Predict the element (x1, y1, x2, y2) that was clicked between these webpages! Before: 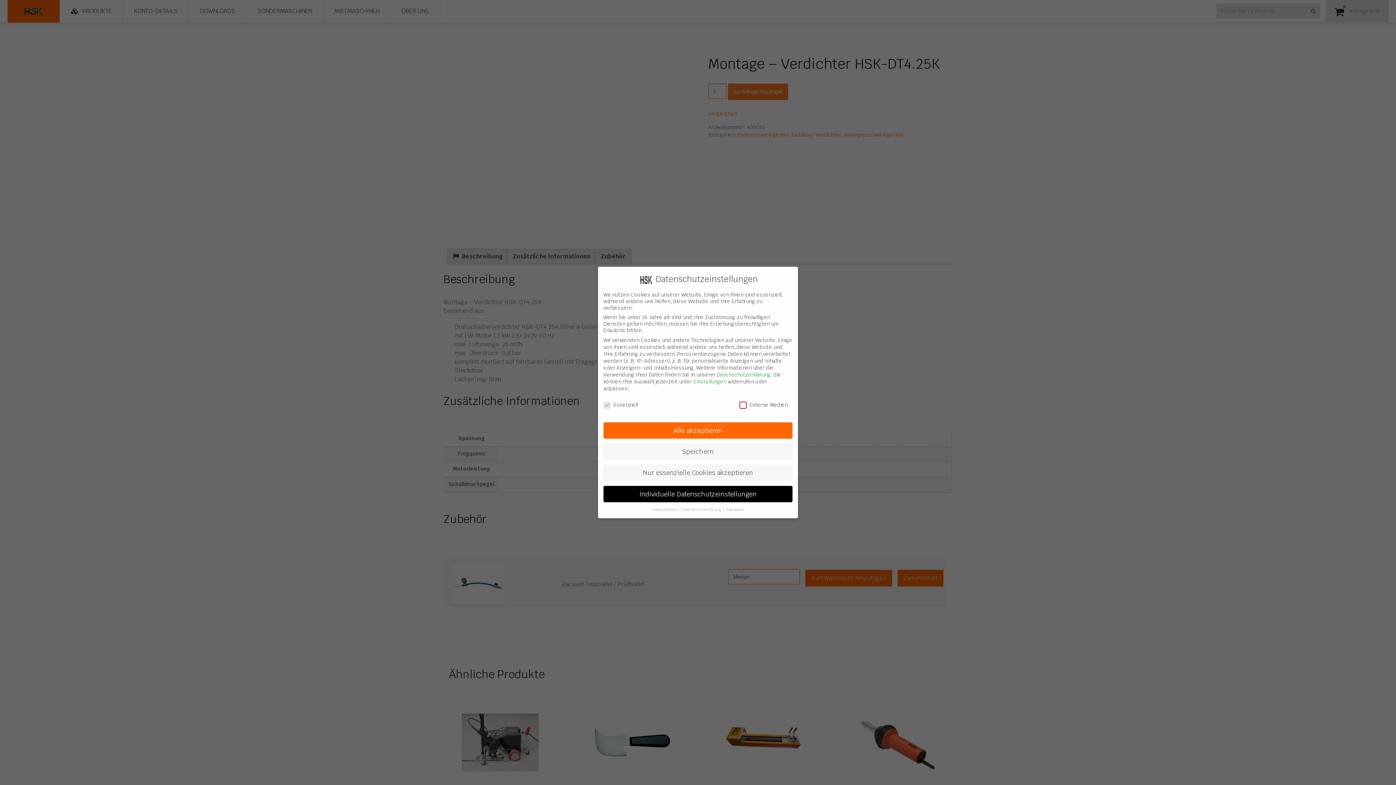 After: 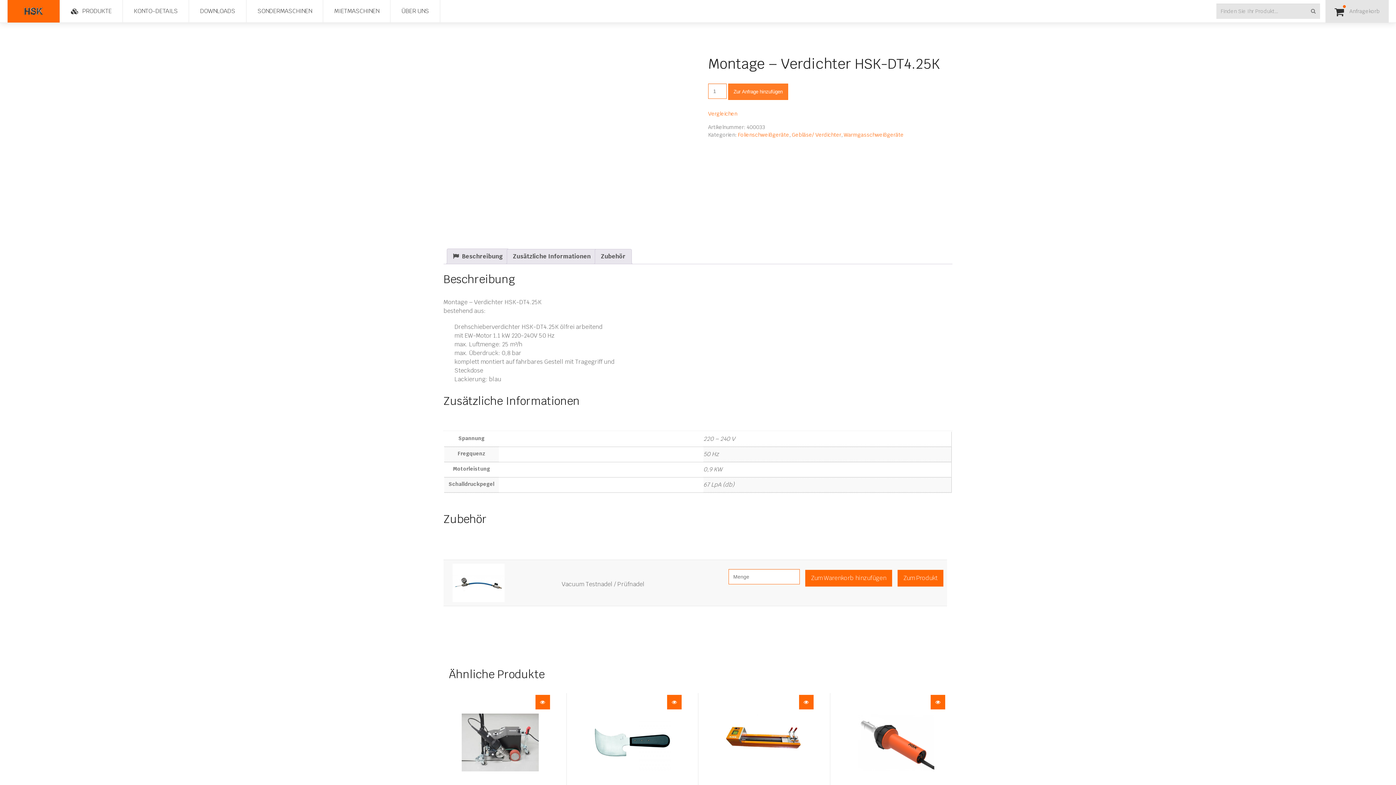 Action: bbox: (603, 422, 792, 438) label: Alle akzeptieren